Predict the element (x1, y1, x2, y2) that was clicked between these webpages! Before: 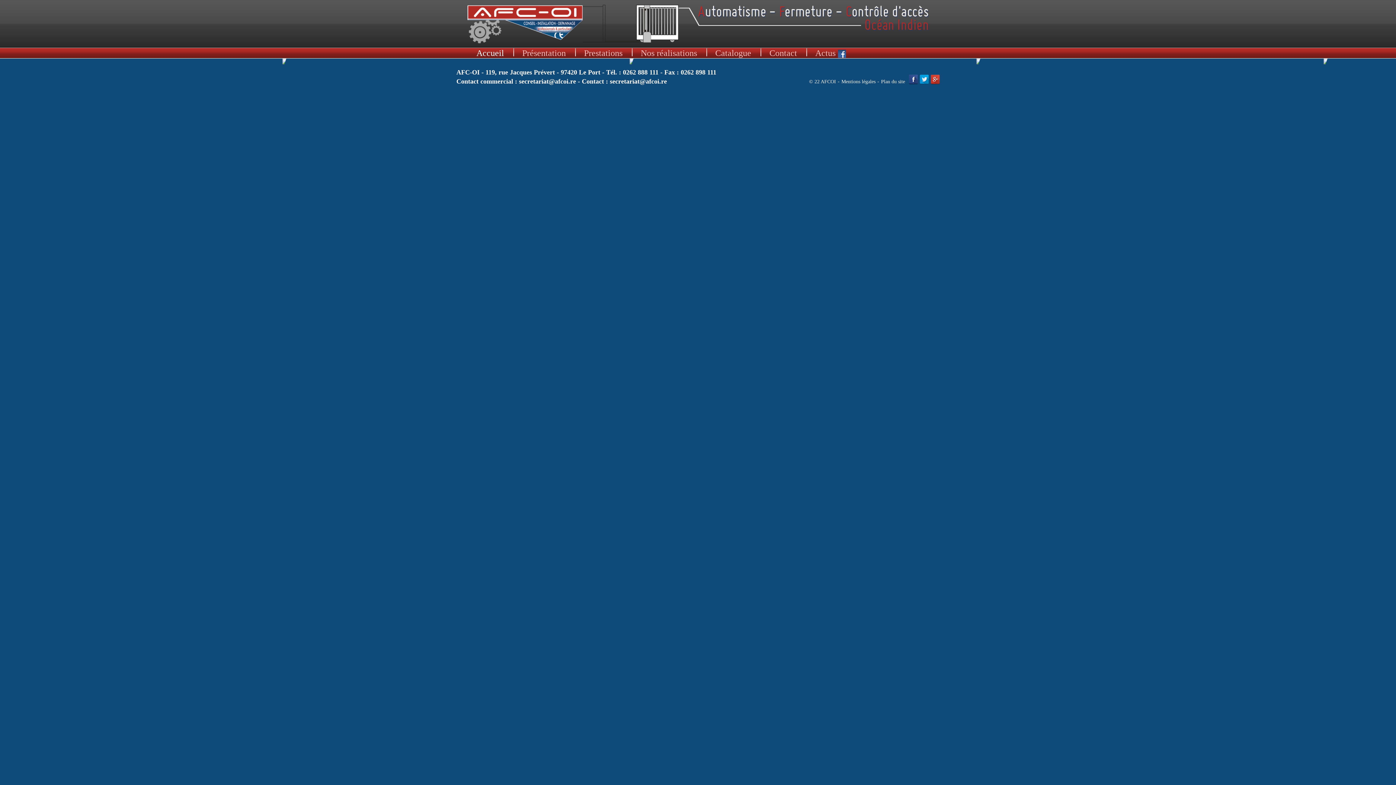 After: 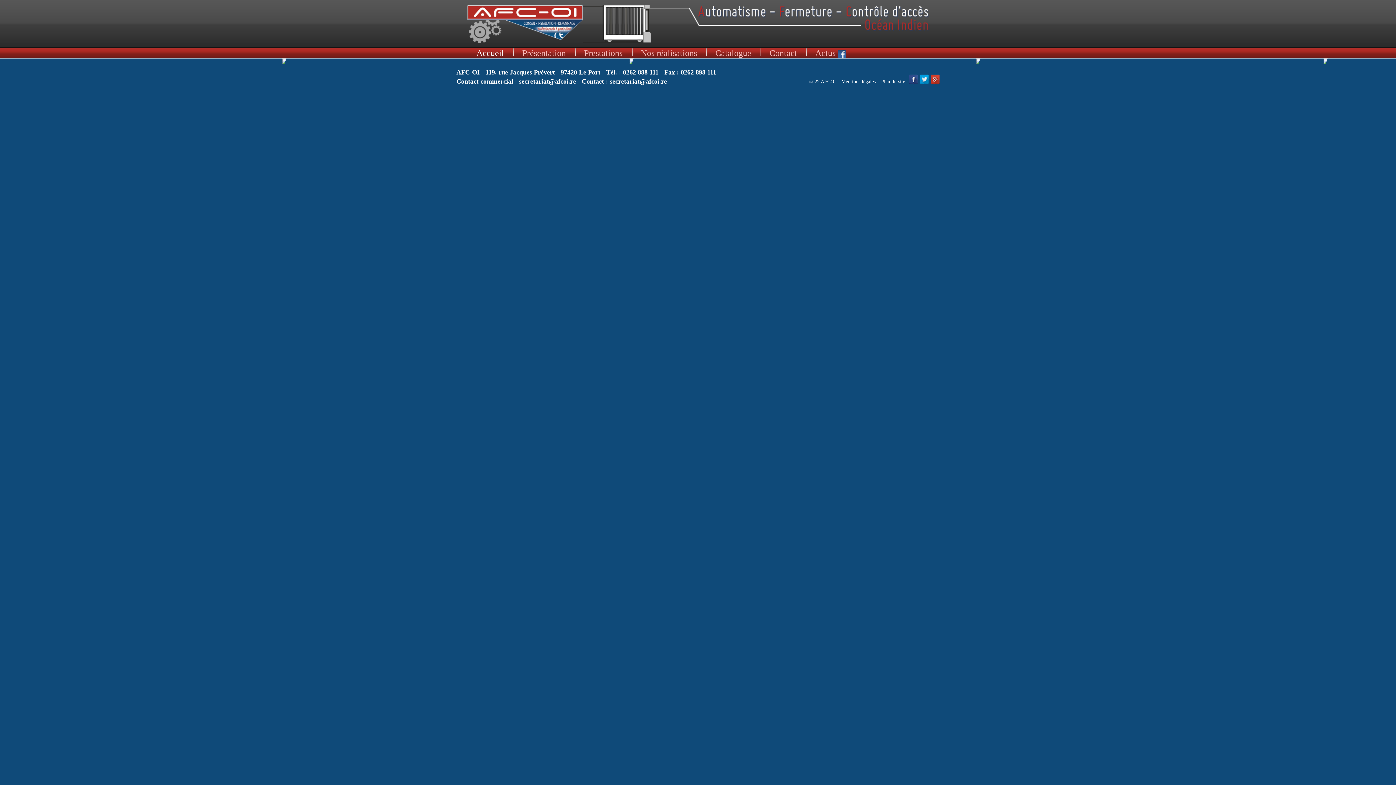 Action: bbox: (623, 68, 658, 76) label: 0262 888 111